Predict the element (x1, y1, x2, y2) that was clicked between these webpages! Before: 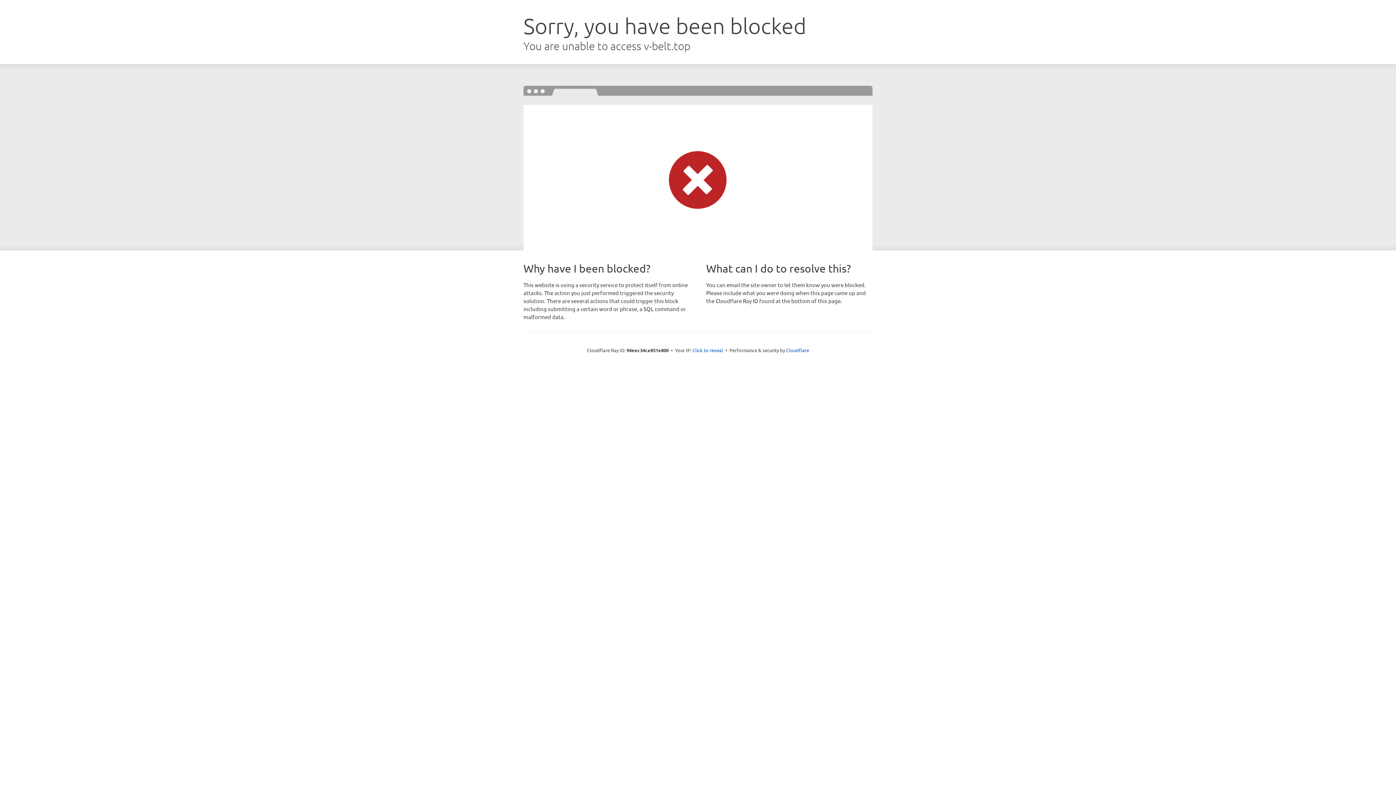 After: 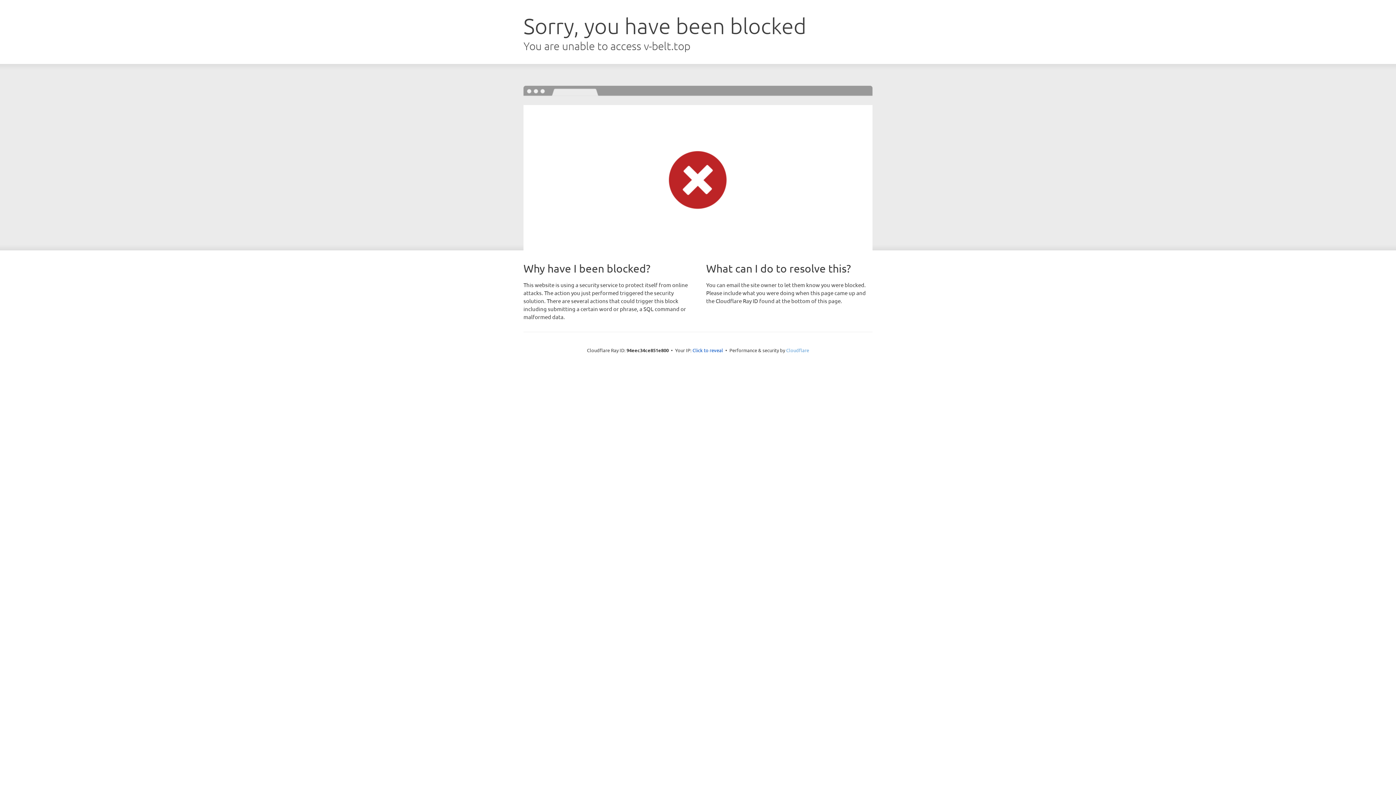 Action: bbox: (786, 347, 809, 353) label: Cloudflare